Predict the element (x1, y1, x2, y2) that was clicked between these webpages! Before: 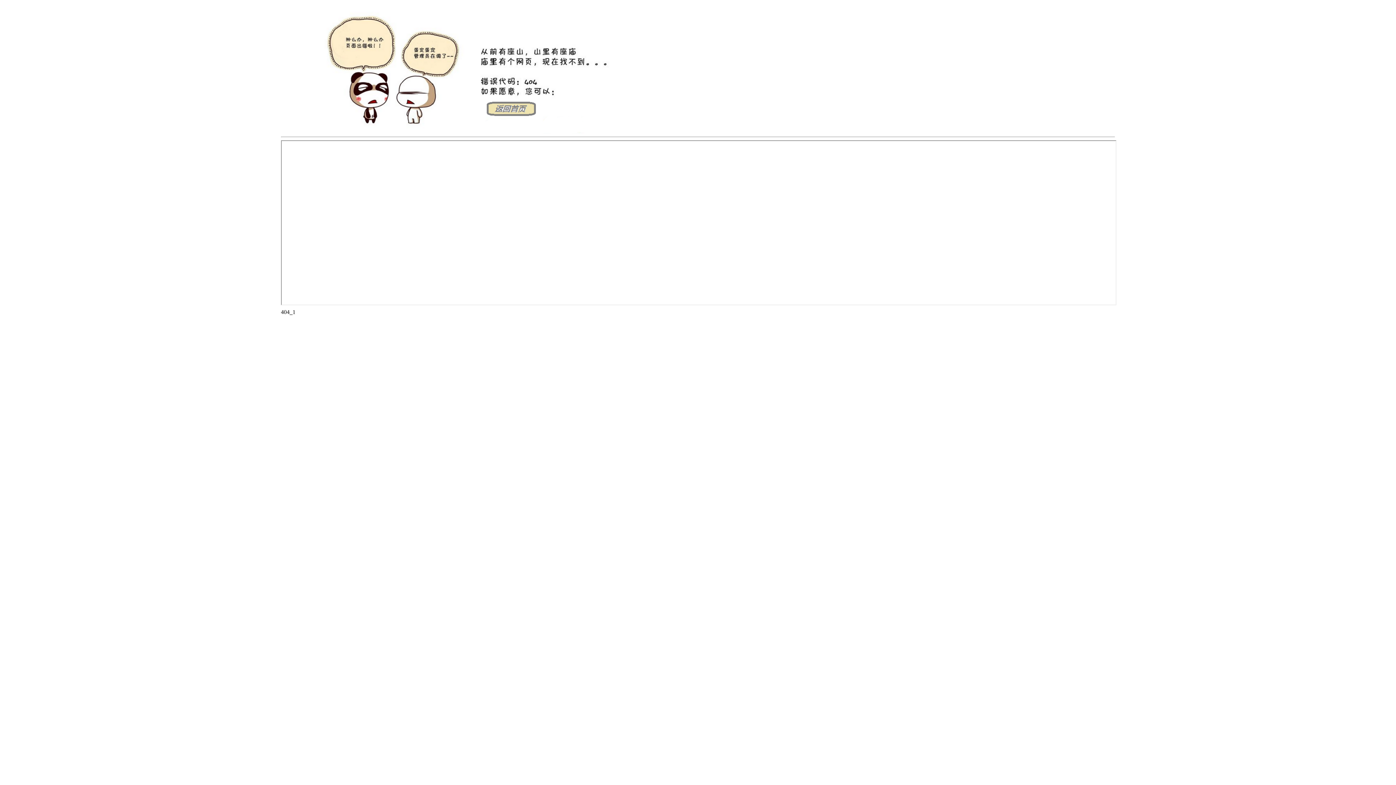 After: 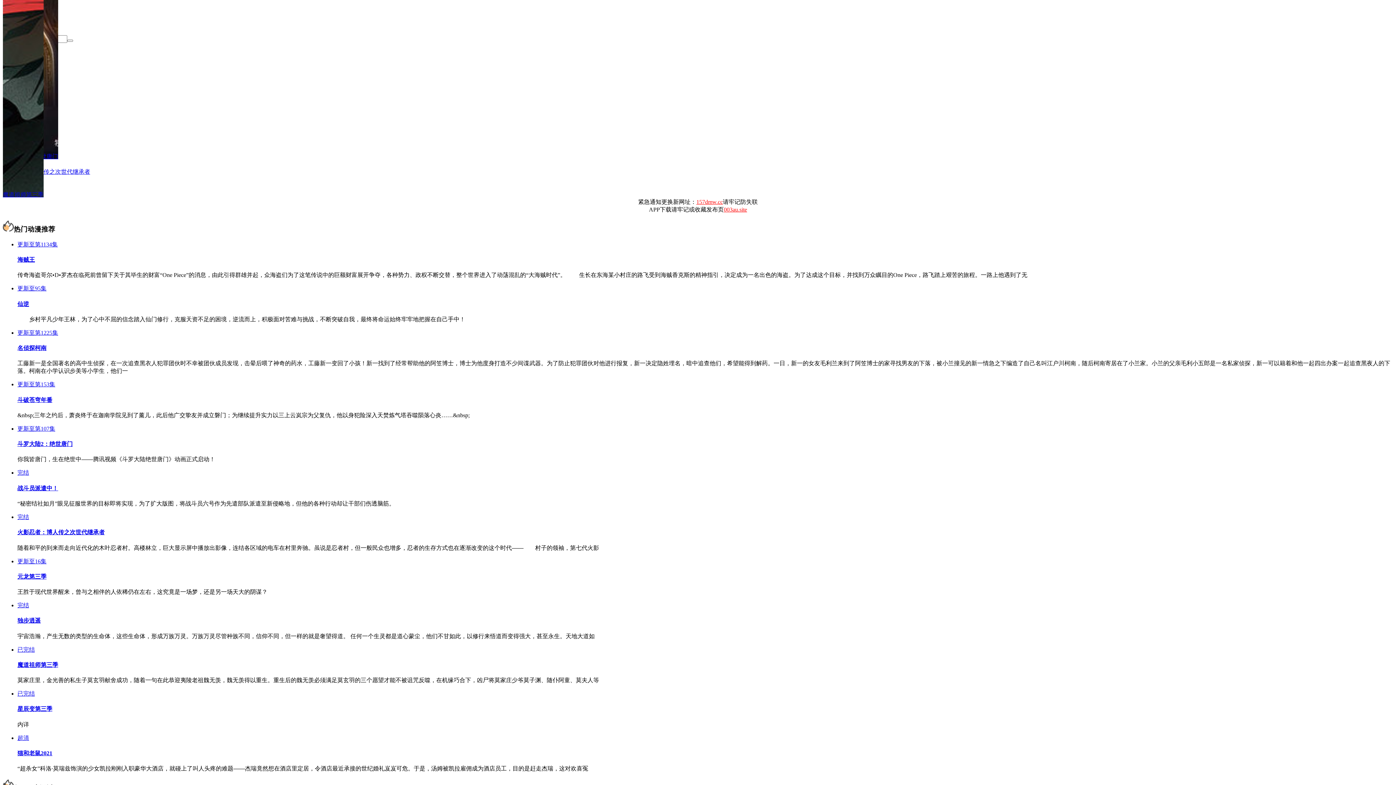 Action: bbox: (281, 128, 644, 134)